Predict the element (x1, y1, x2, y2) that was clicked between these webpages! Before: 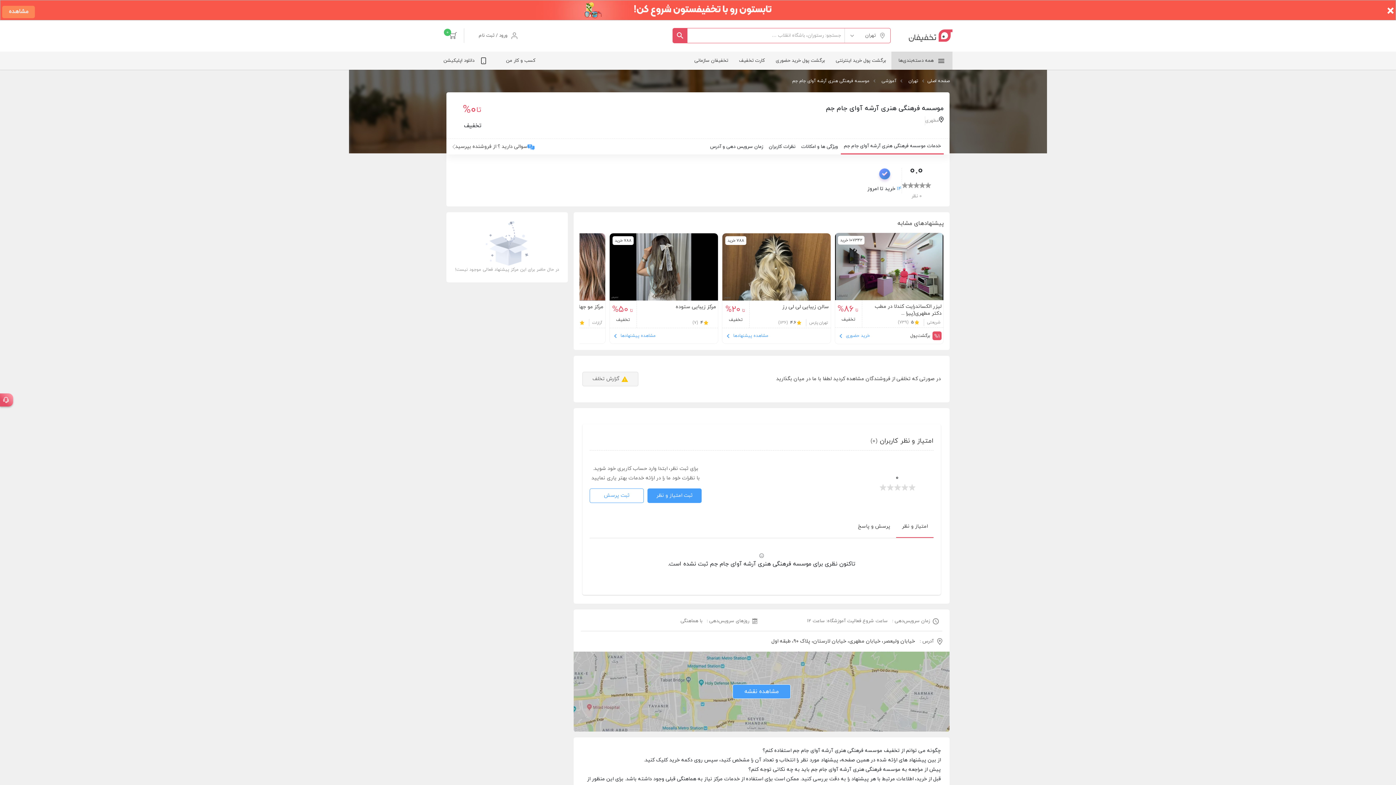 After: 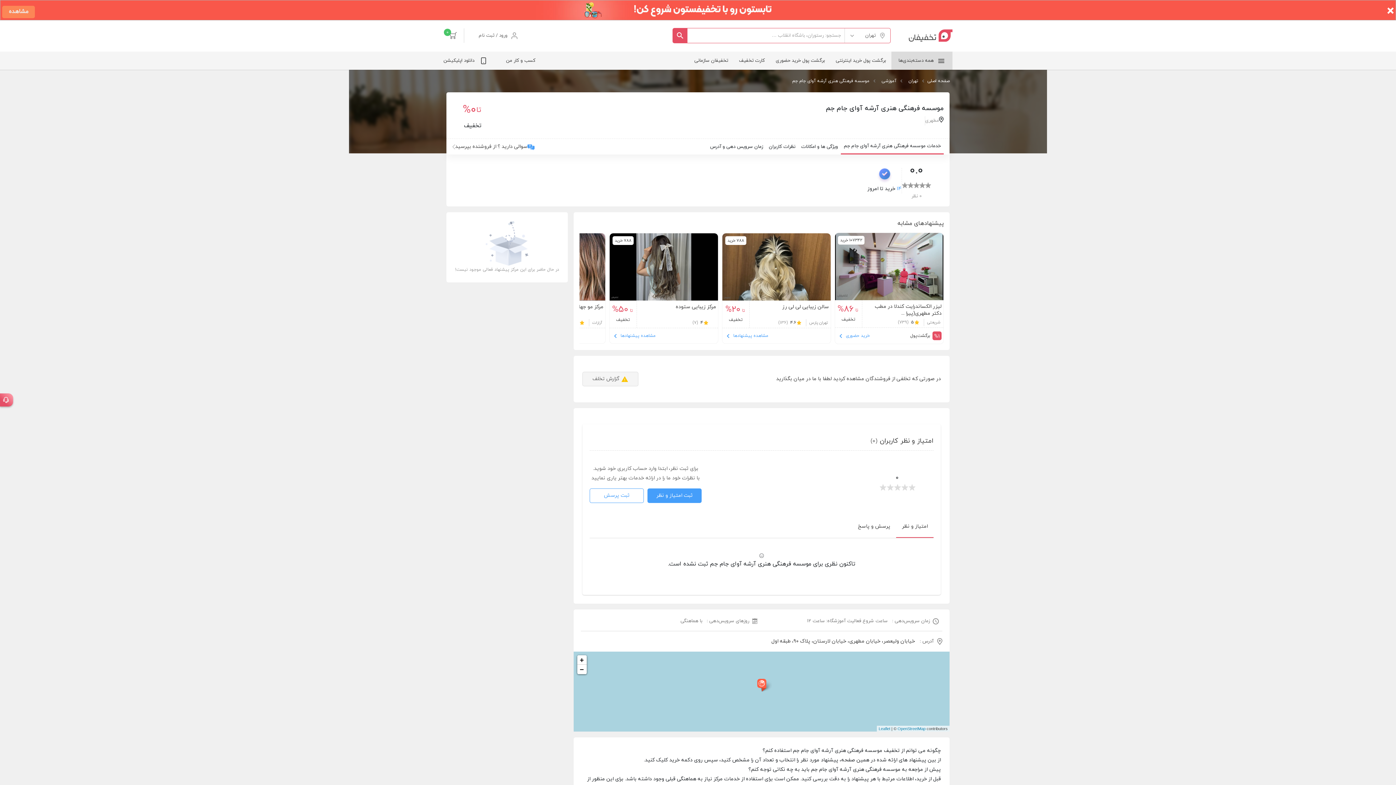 Action: label: مشاهده نقشه bbox: (732, 684, 790, 699)